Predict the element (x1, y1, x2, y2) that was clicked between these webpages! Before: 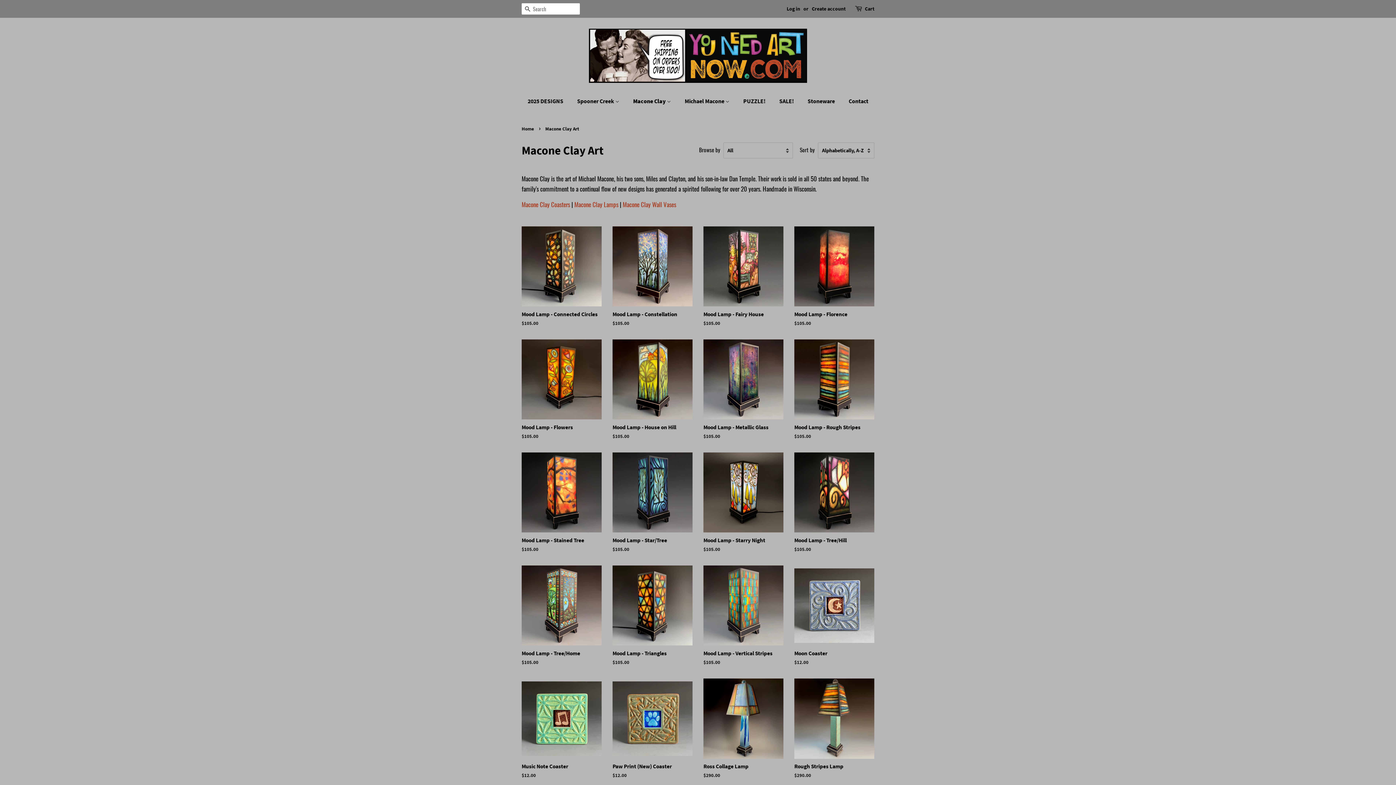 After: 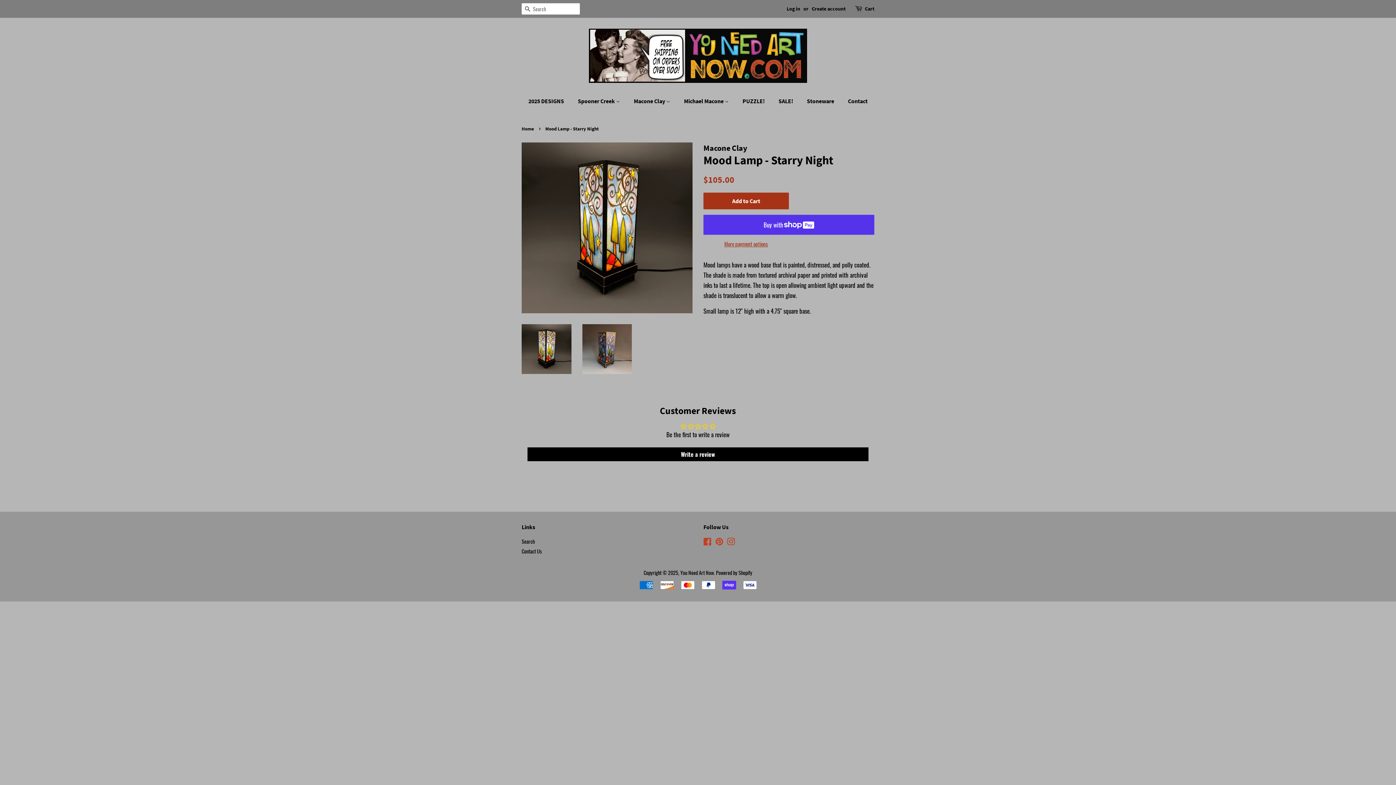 Action: label: Mood Lamp - Starry Night

Regular price
$105.00 bbox: (703, 452, 783, 565)